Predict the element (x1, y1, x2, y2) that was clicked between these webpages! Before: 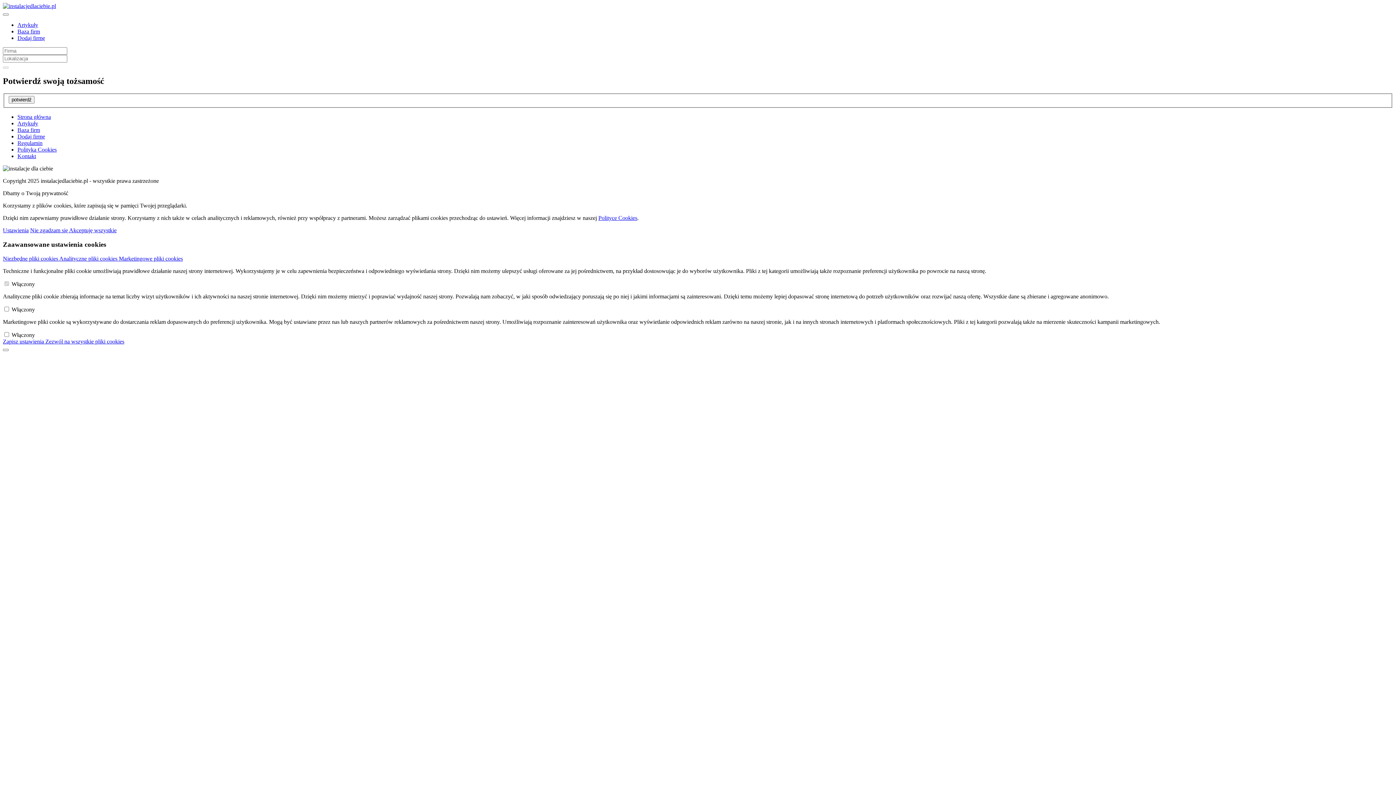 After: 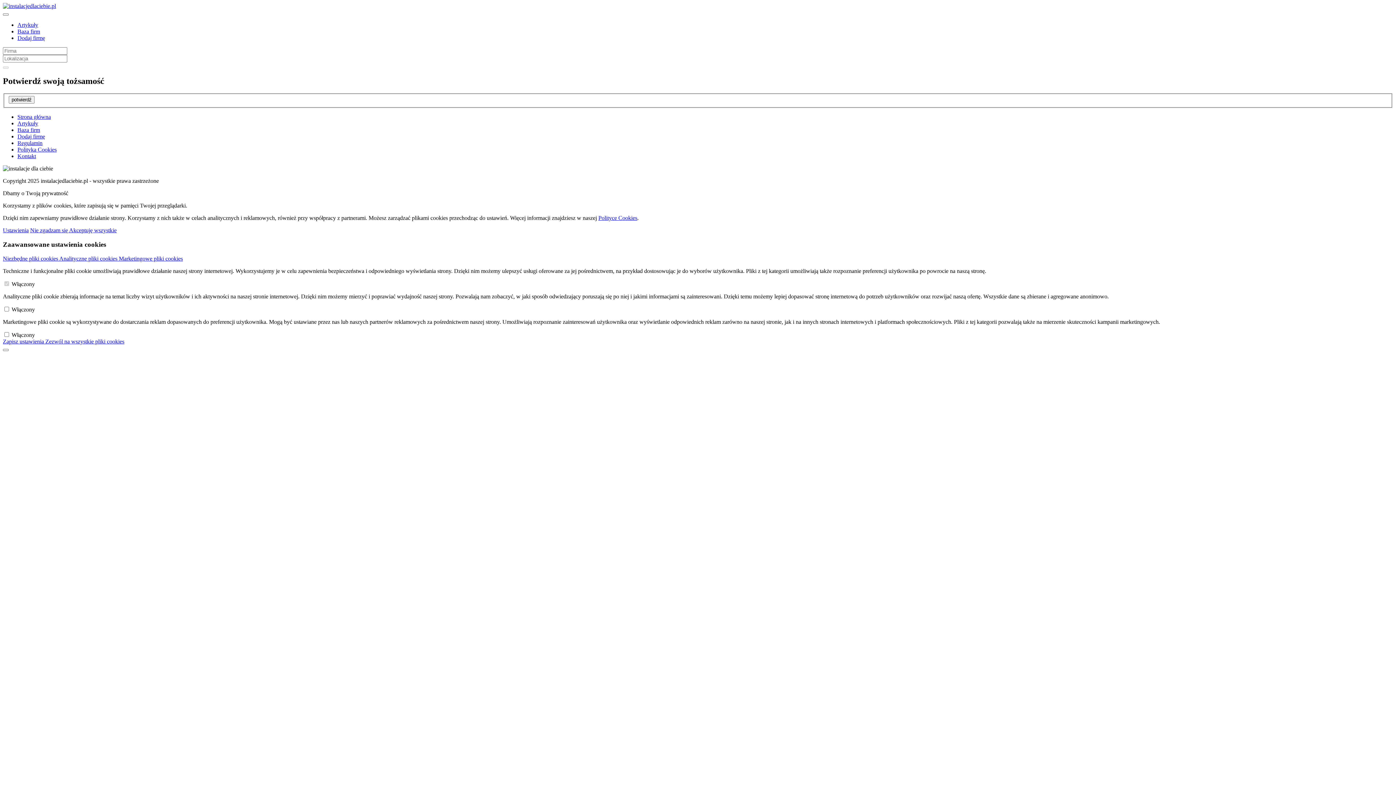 Action: bbox: (2, 2, 56, 9)